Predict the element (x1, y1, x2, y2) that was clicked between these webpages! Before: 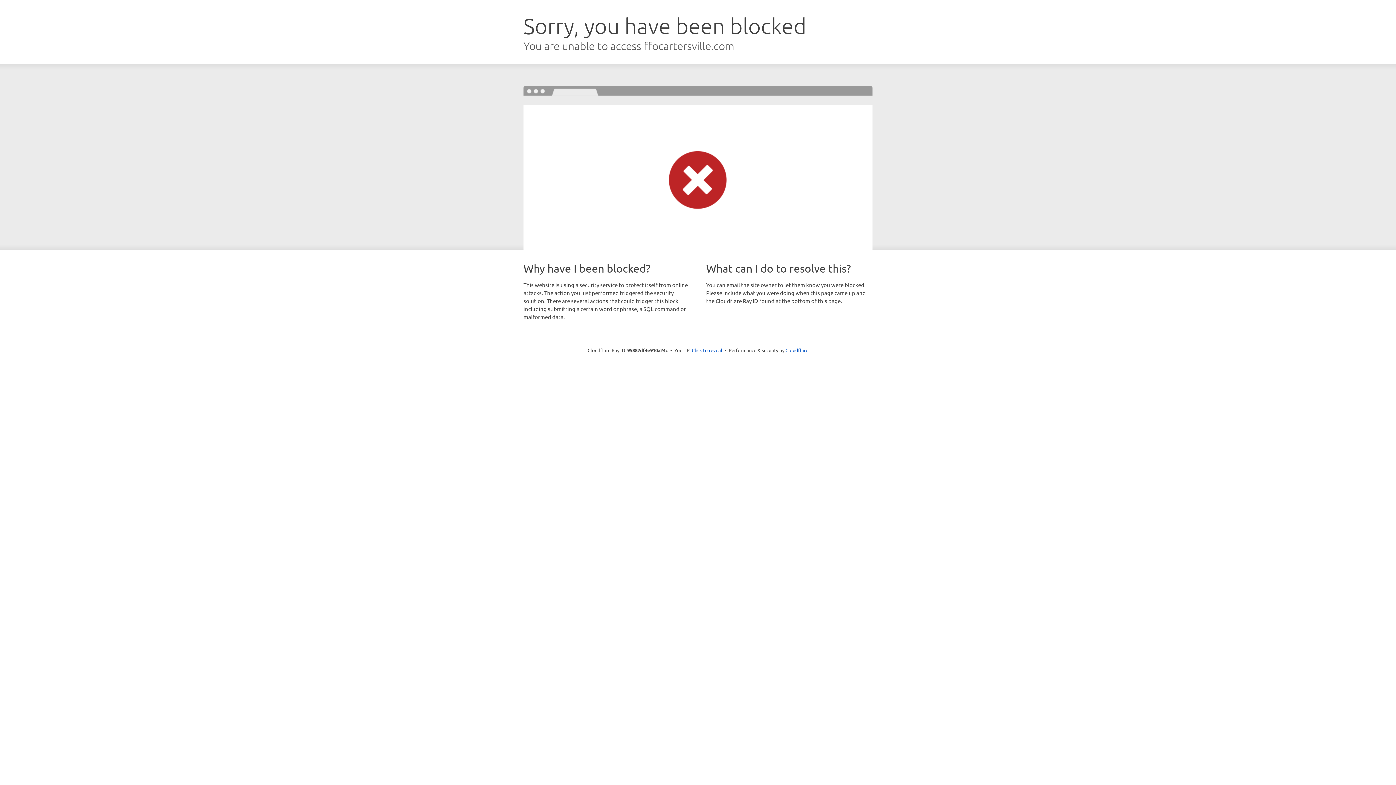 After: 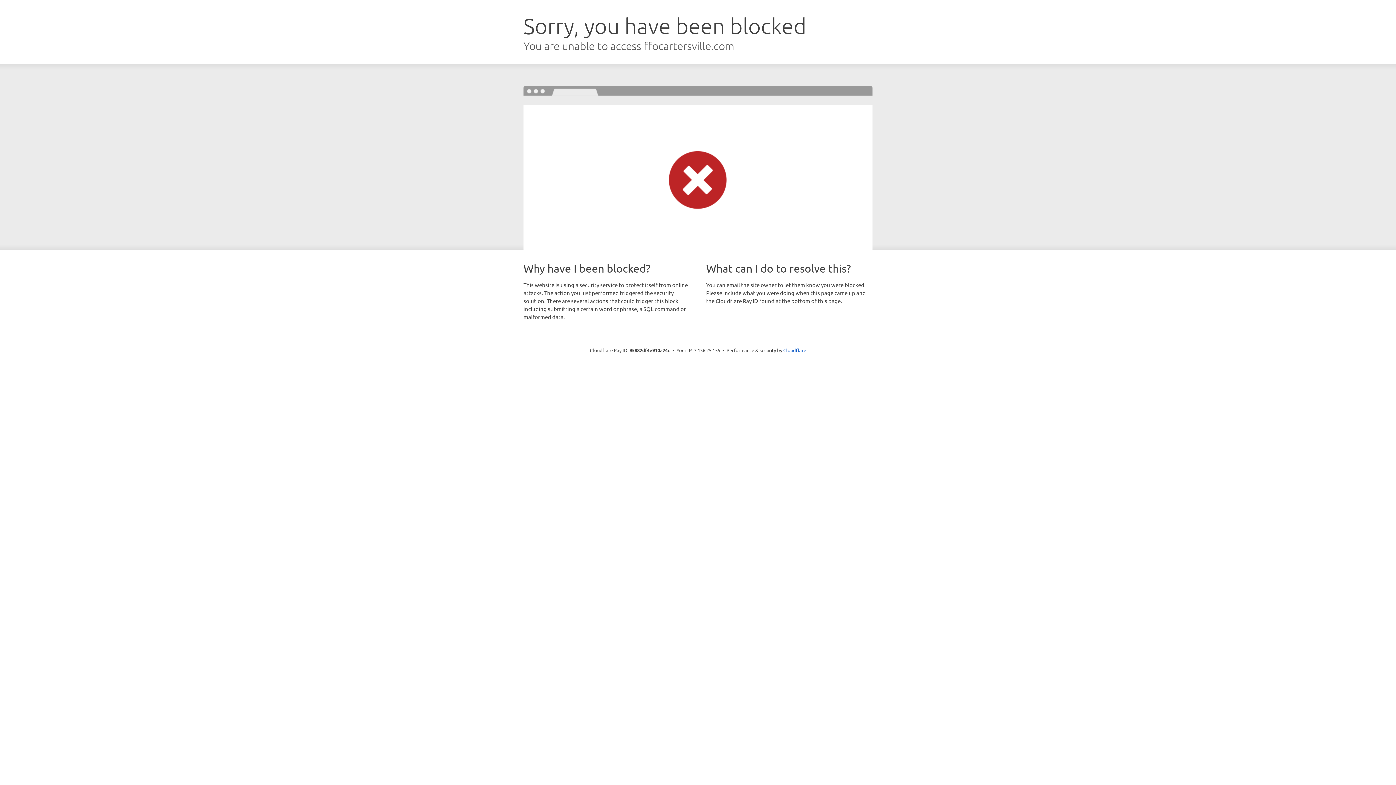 Action: label: Click to reveal bbox: (692, 346, 722, 353)